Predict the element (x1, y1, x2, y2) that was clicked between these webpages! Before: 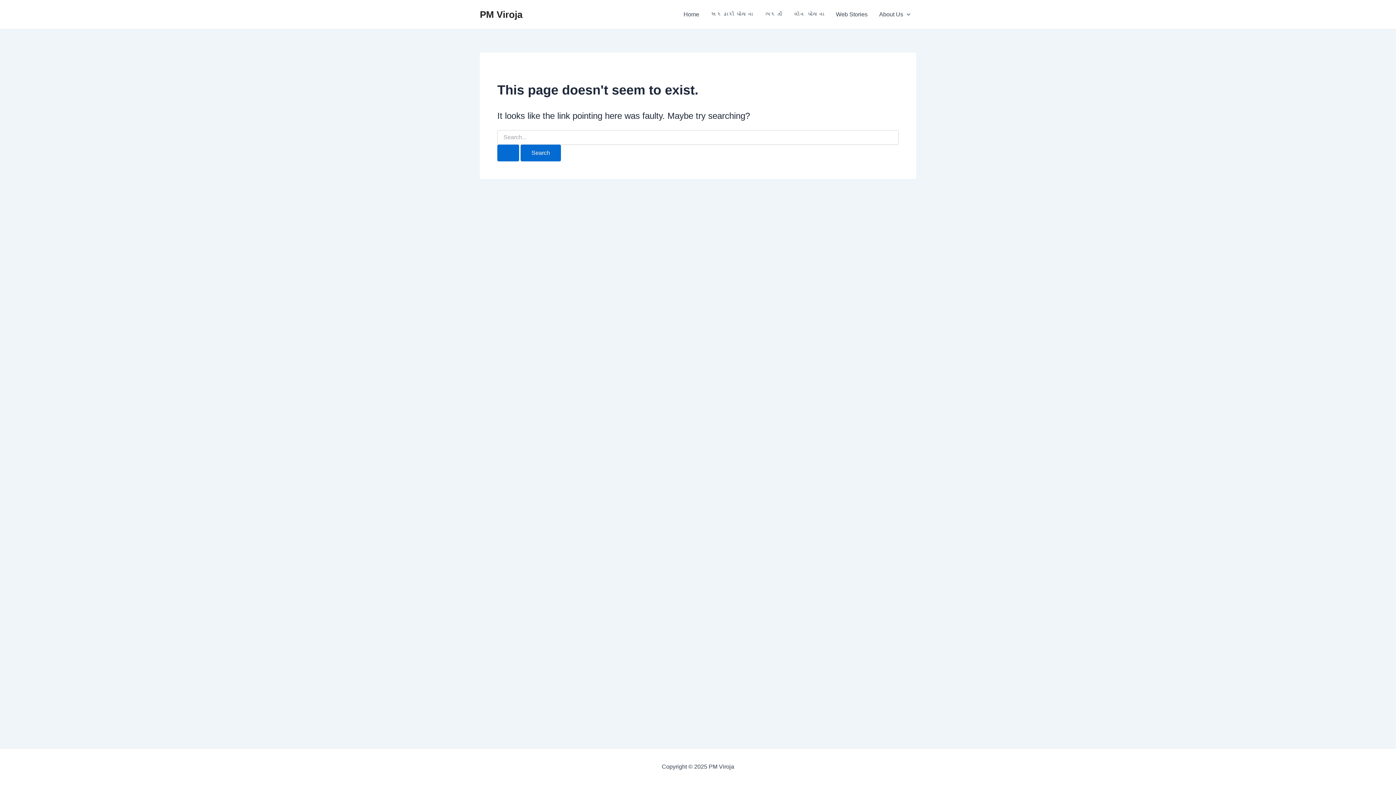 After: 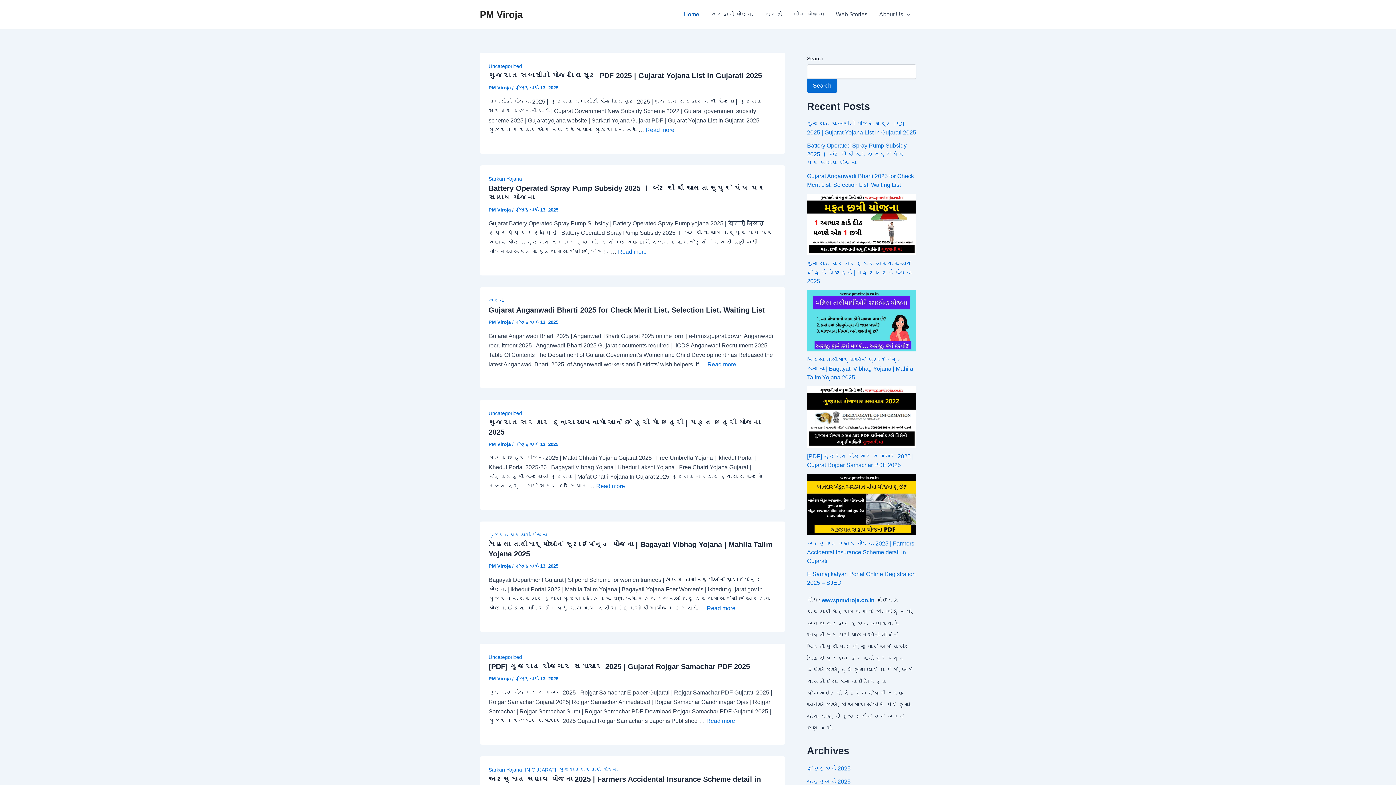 Action: label: Home bbox: (677, 0, 705, 29)